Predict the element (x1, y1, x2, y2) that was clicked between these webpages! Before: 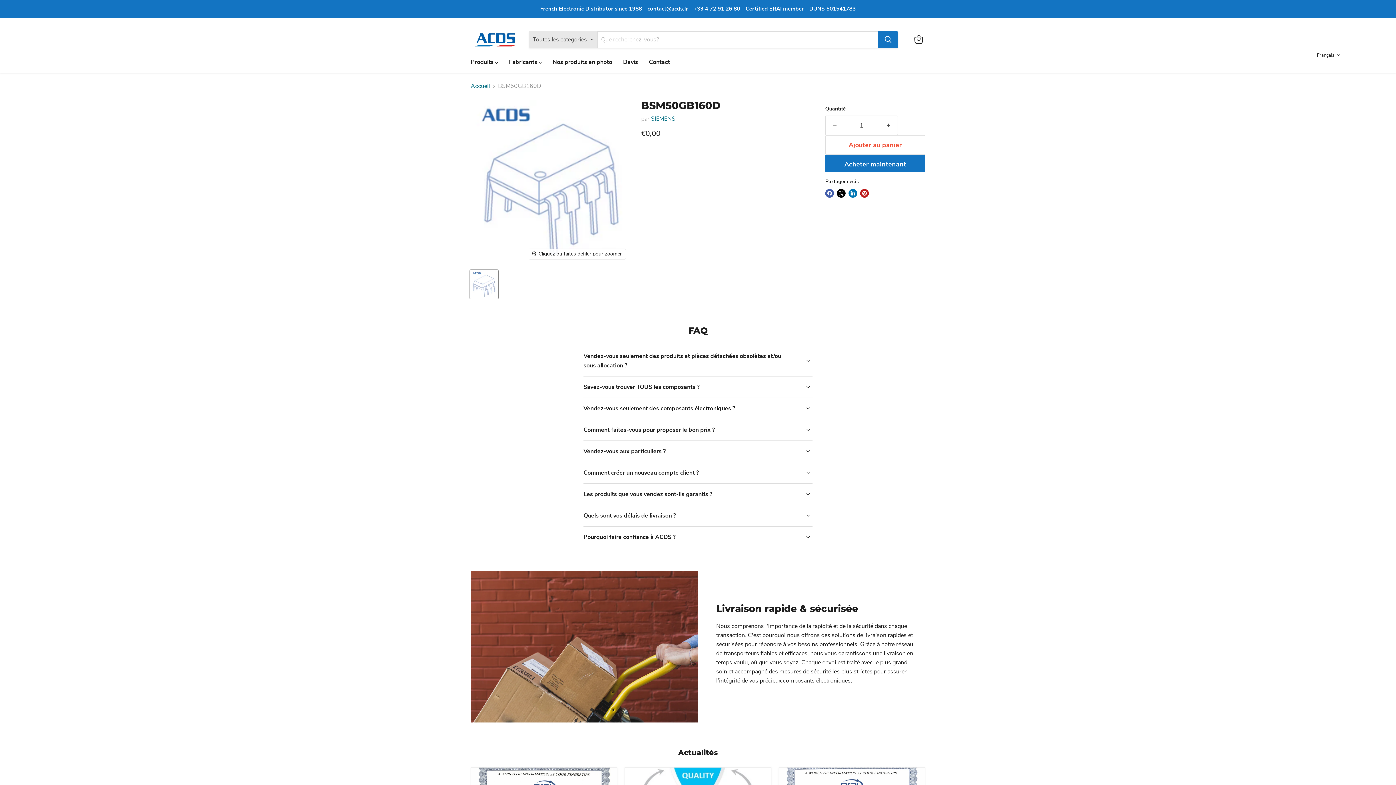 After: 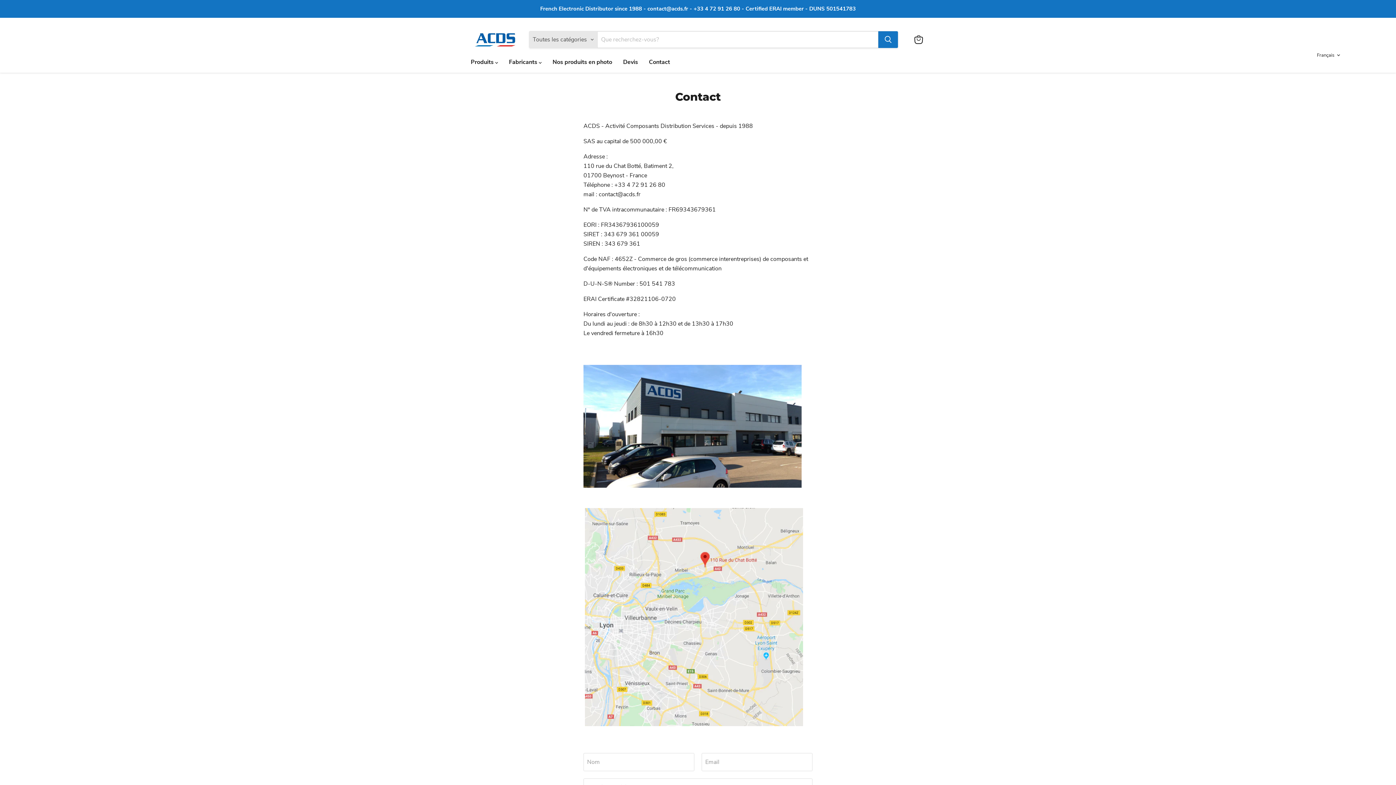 Action: bbox: (643, 54, 675, 69) label: Contact